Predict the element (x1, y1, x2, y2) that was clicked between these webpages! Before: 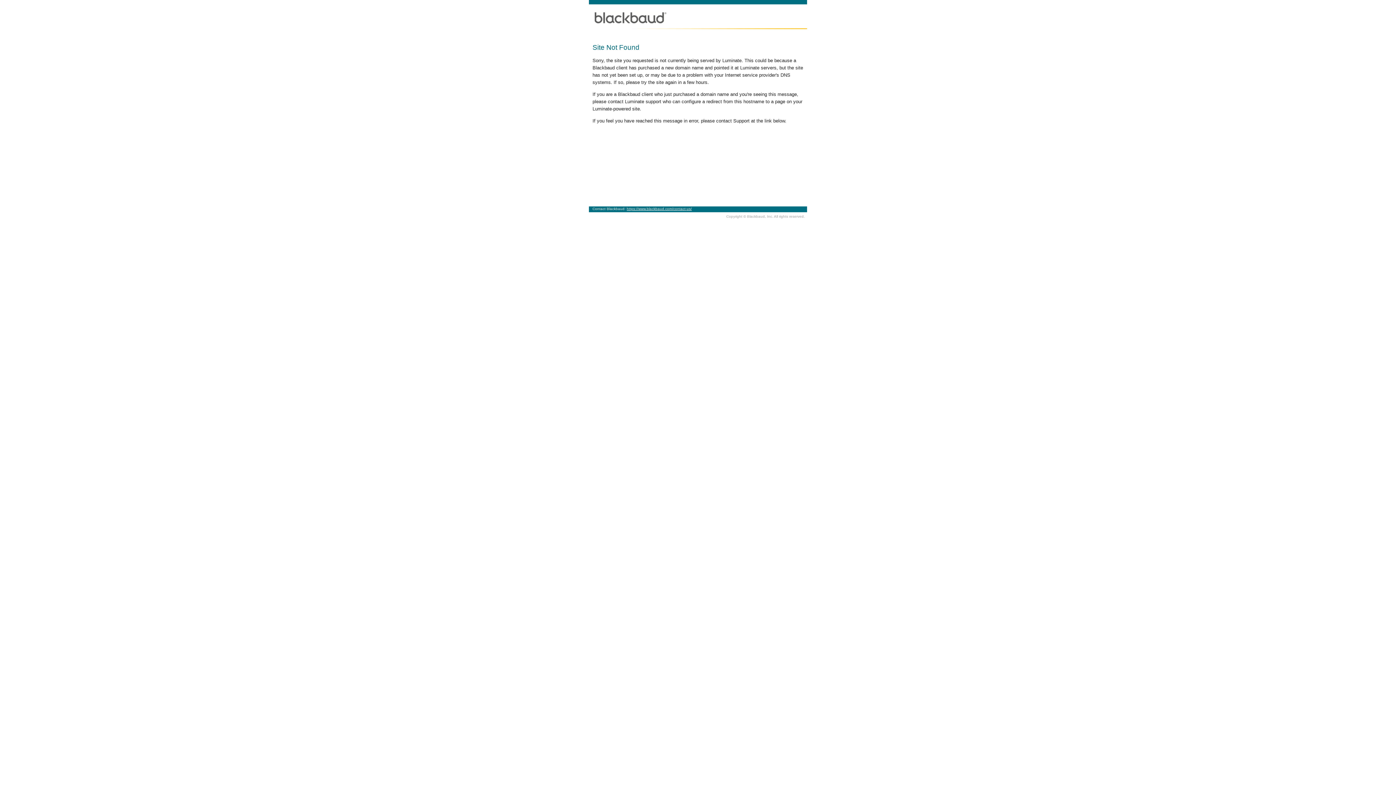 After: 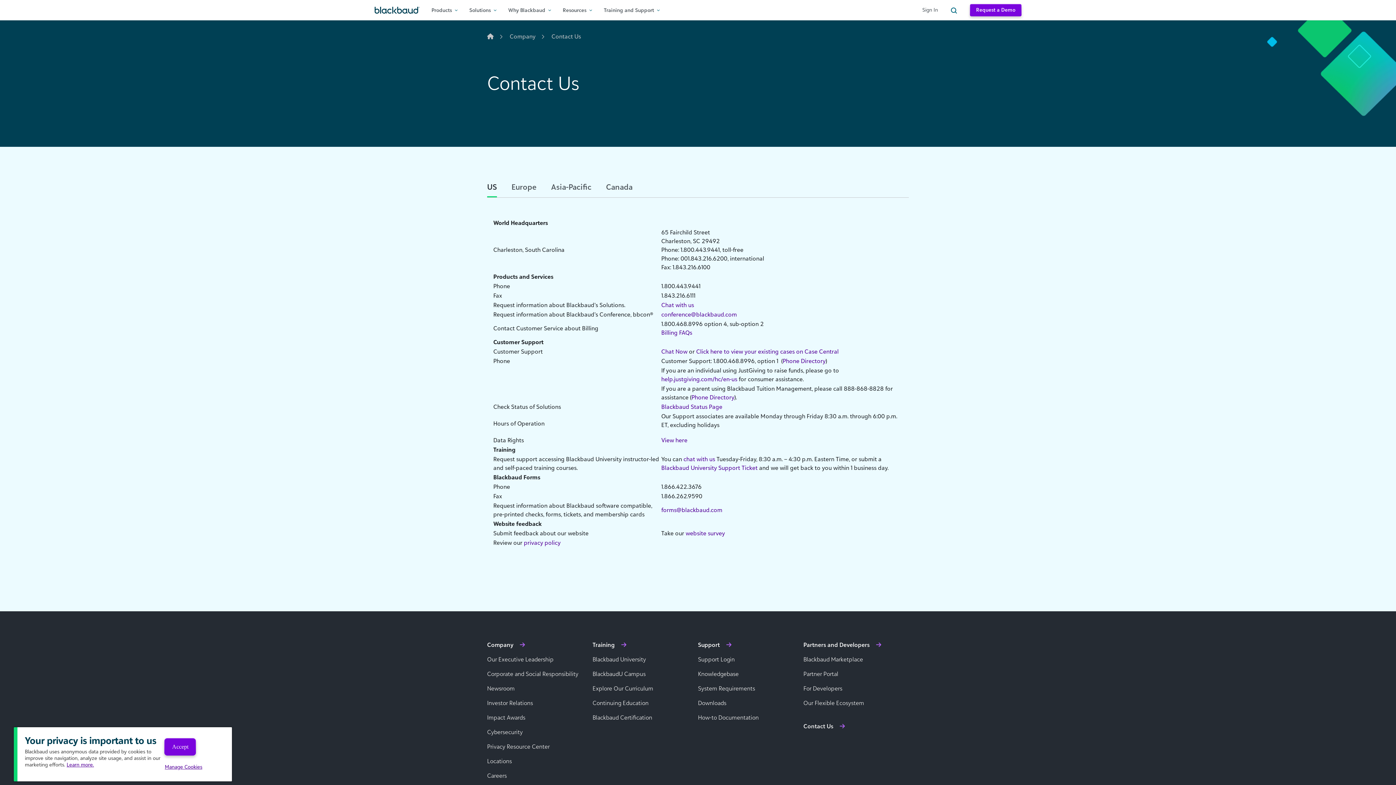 Action: label: https://www.blackbaud.com/contact-us/ bbox: (626, 206, 692, 210)